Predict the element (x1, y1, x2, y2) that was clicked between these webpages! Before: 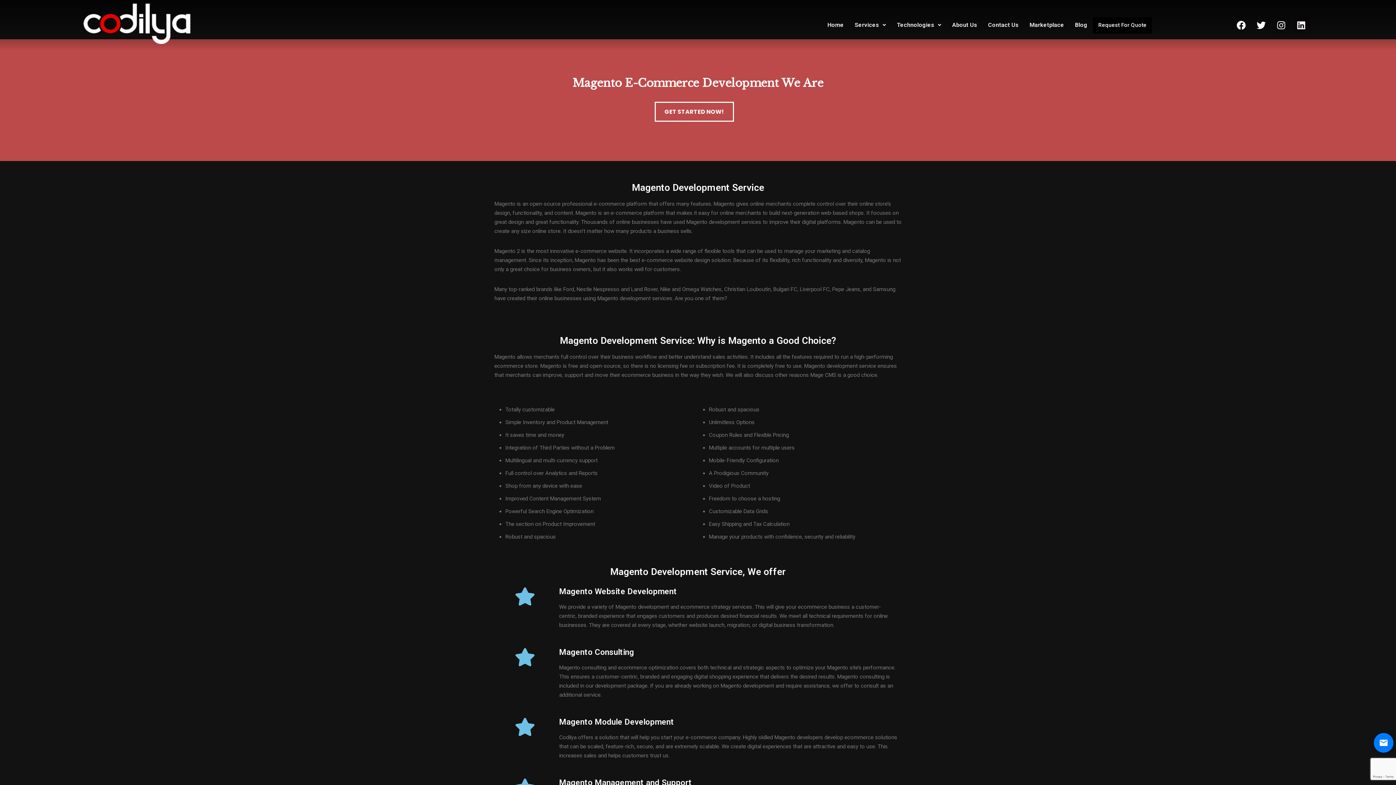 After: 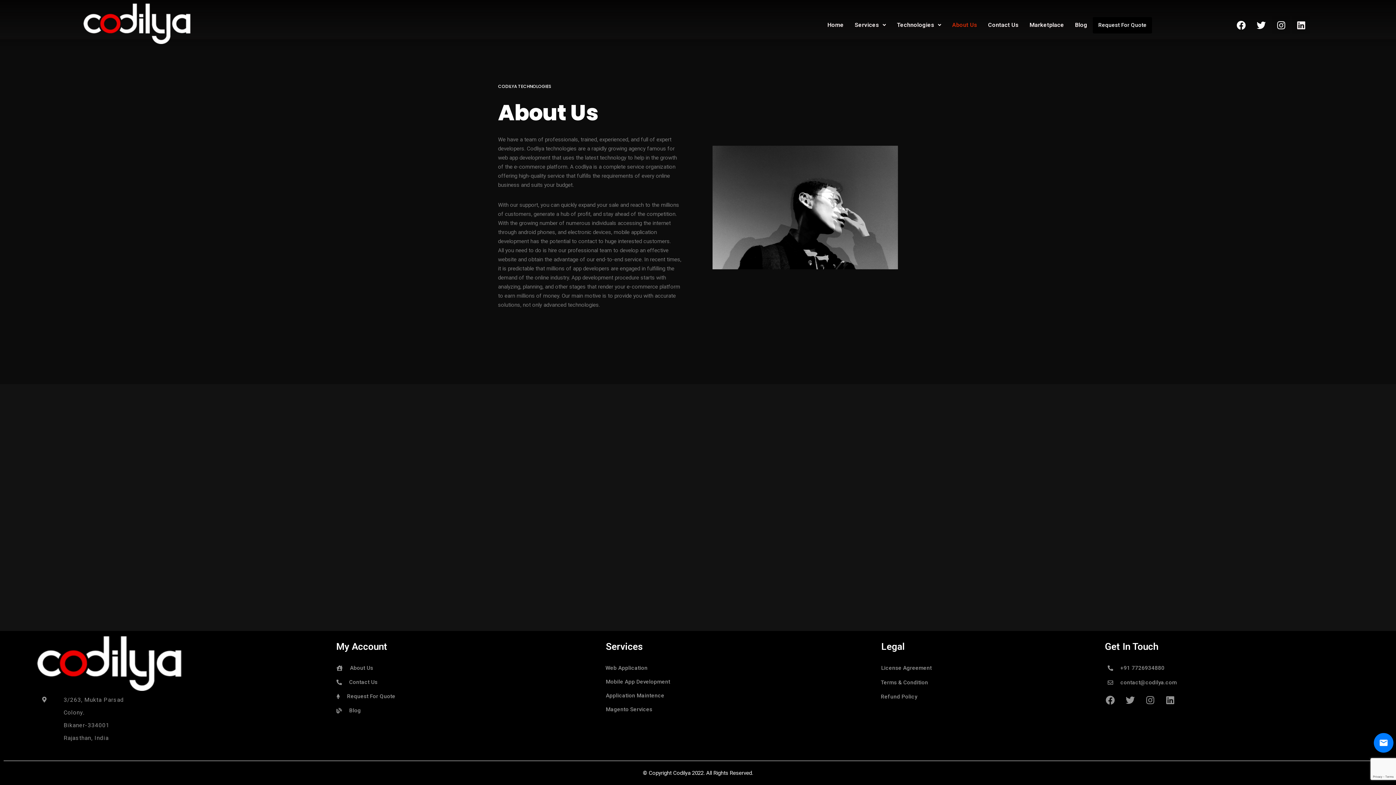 Action: label: About Us bbox: (946, 16, 982, 33)